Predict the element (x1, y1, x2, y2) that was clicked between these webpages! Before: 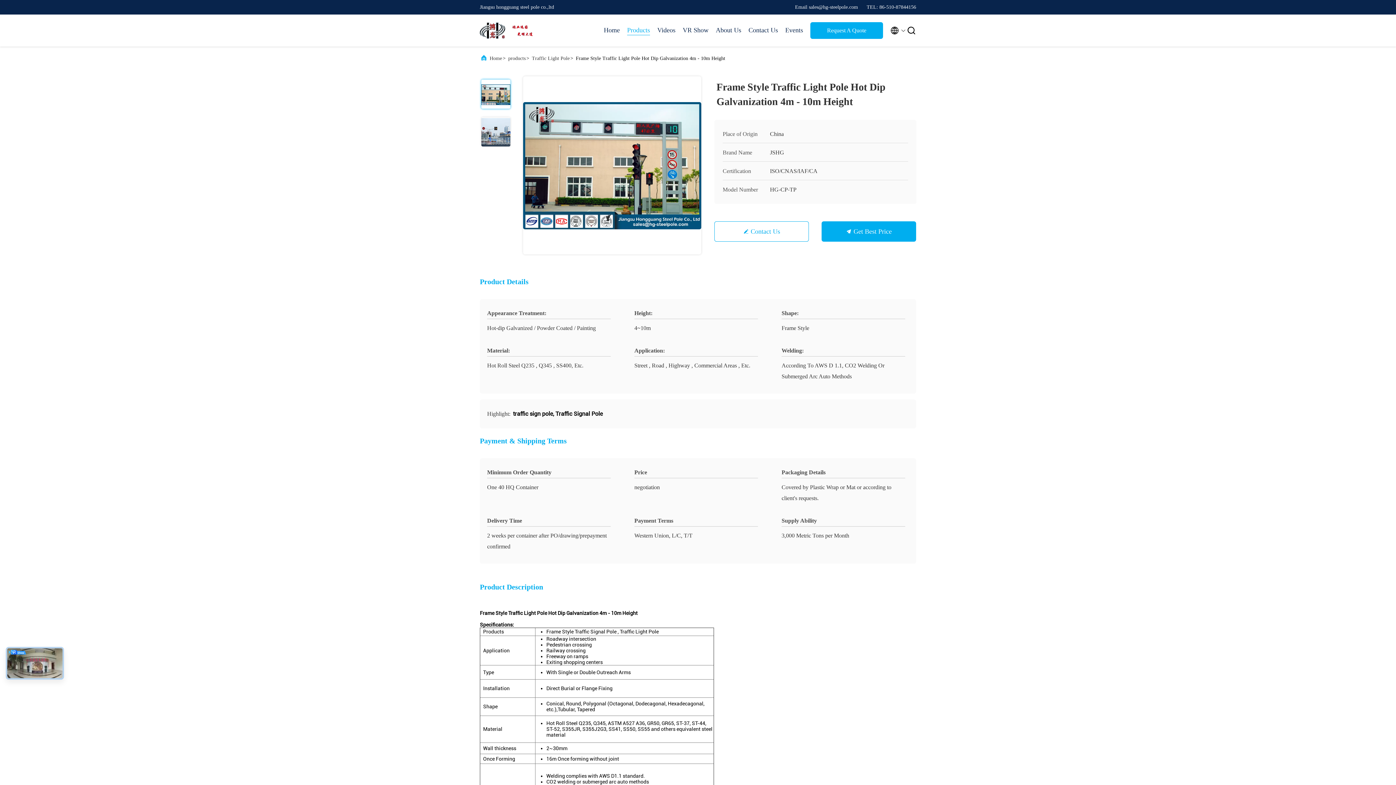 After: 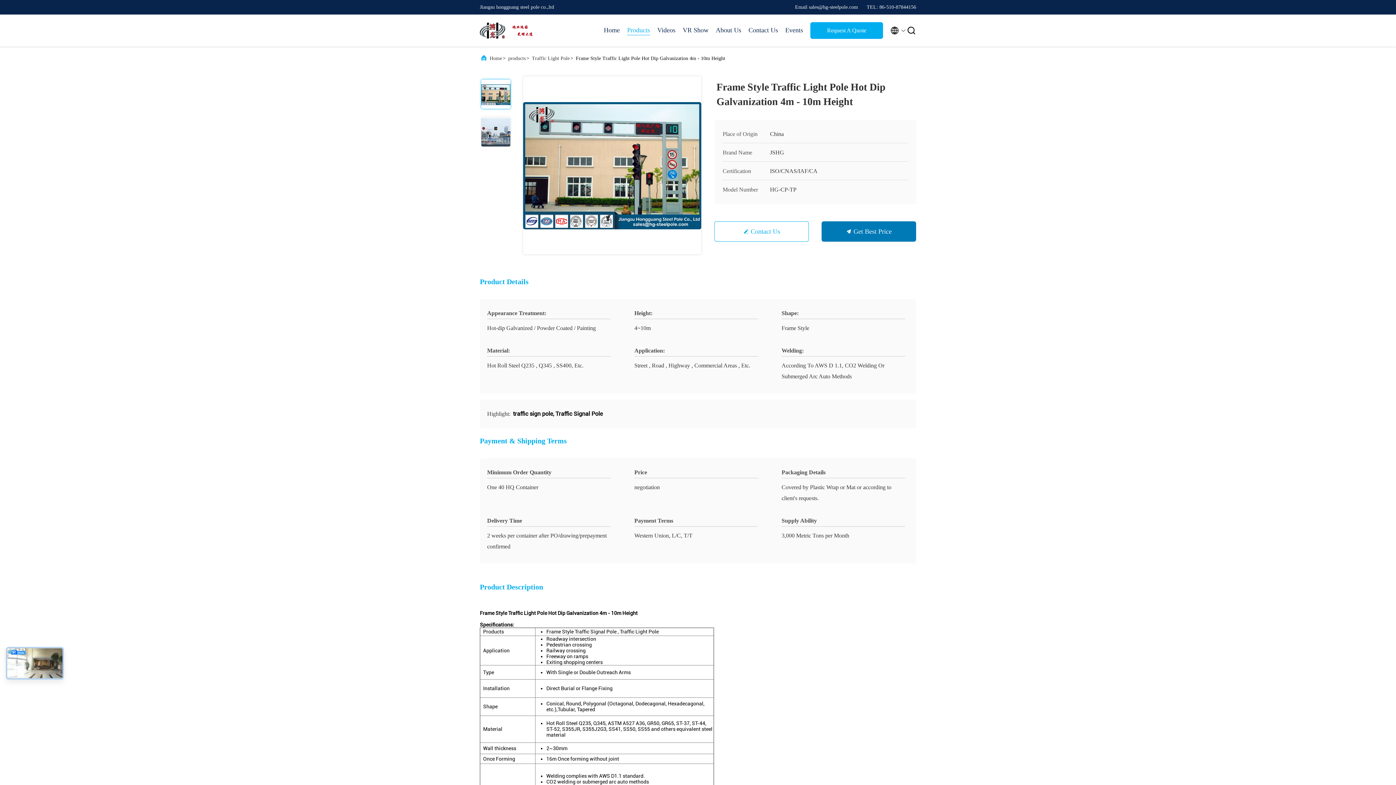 Action: label:  Get Best Price bbox: (821, 221, 916, 241)